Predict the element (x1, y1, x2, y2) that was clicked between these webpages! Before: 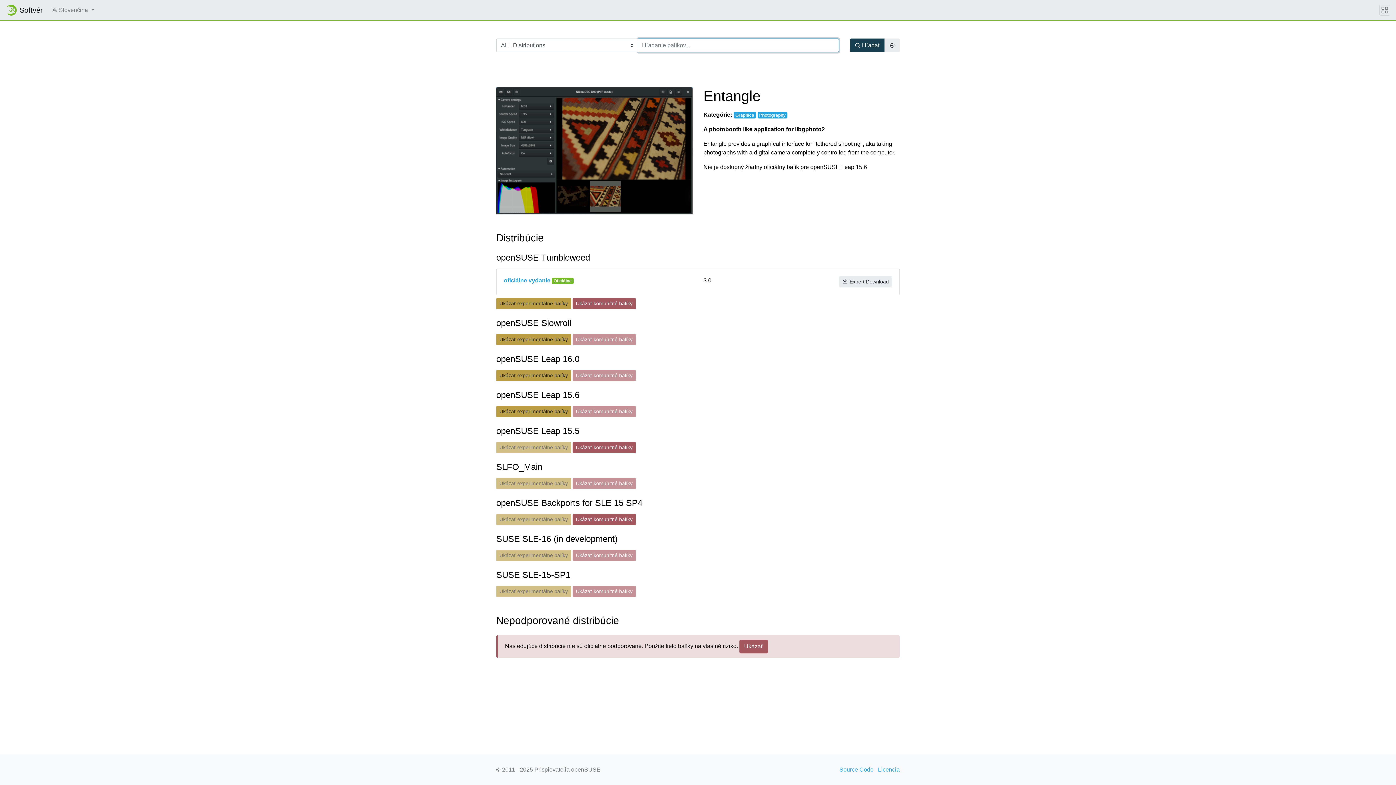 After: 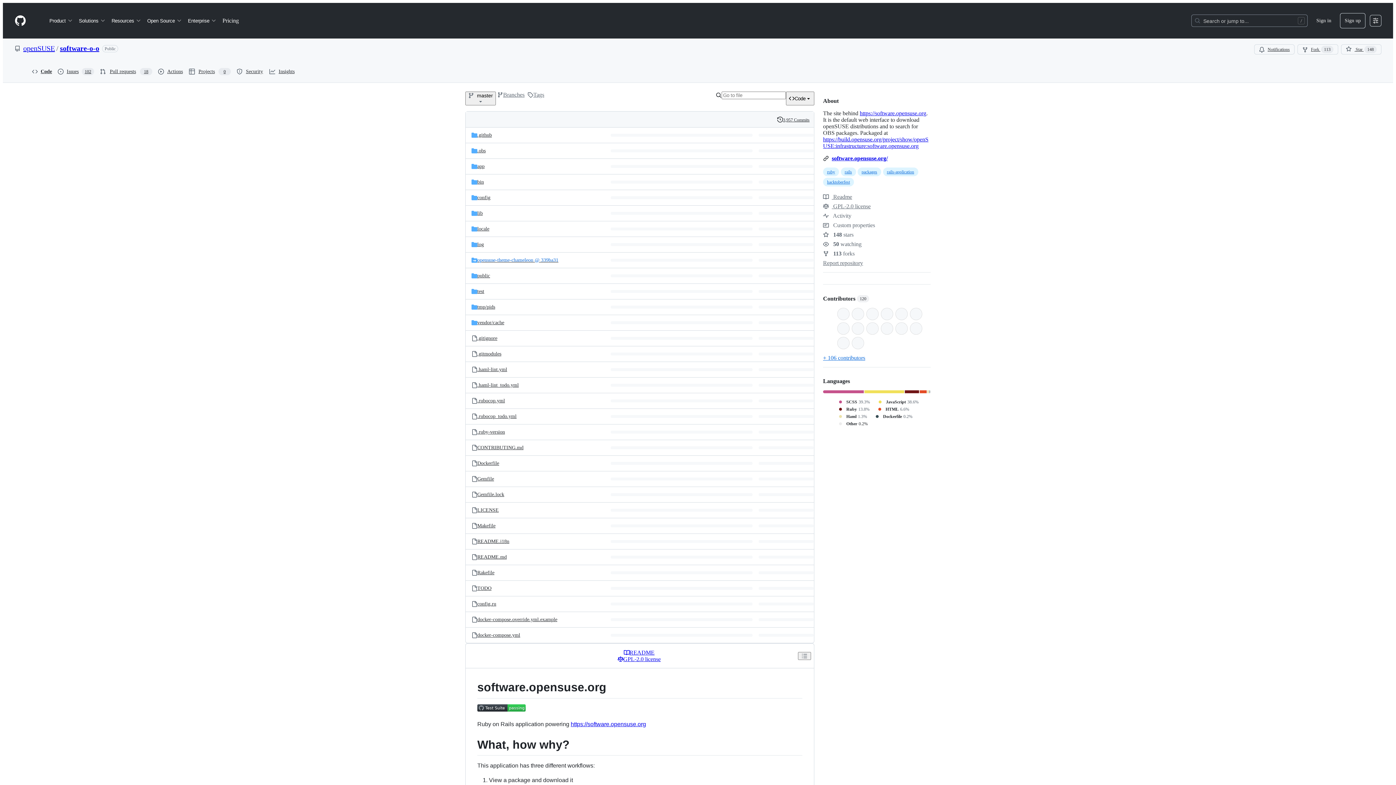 Action: bbox: (839, 765, 873, 774) label: Source Code